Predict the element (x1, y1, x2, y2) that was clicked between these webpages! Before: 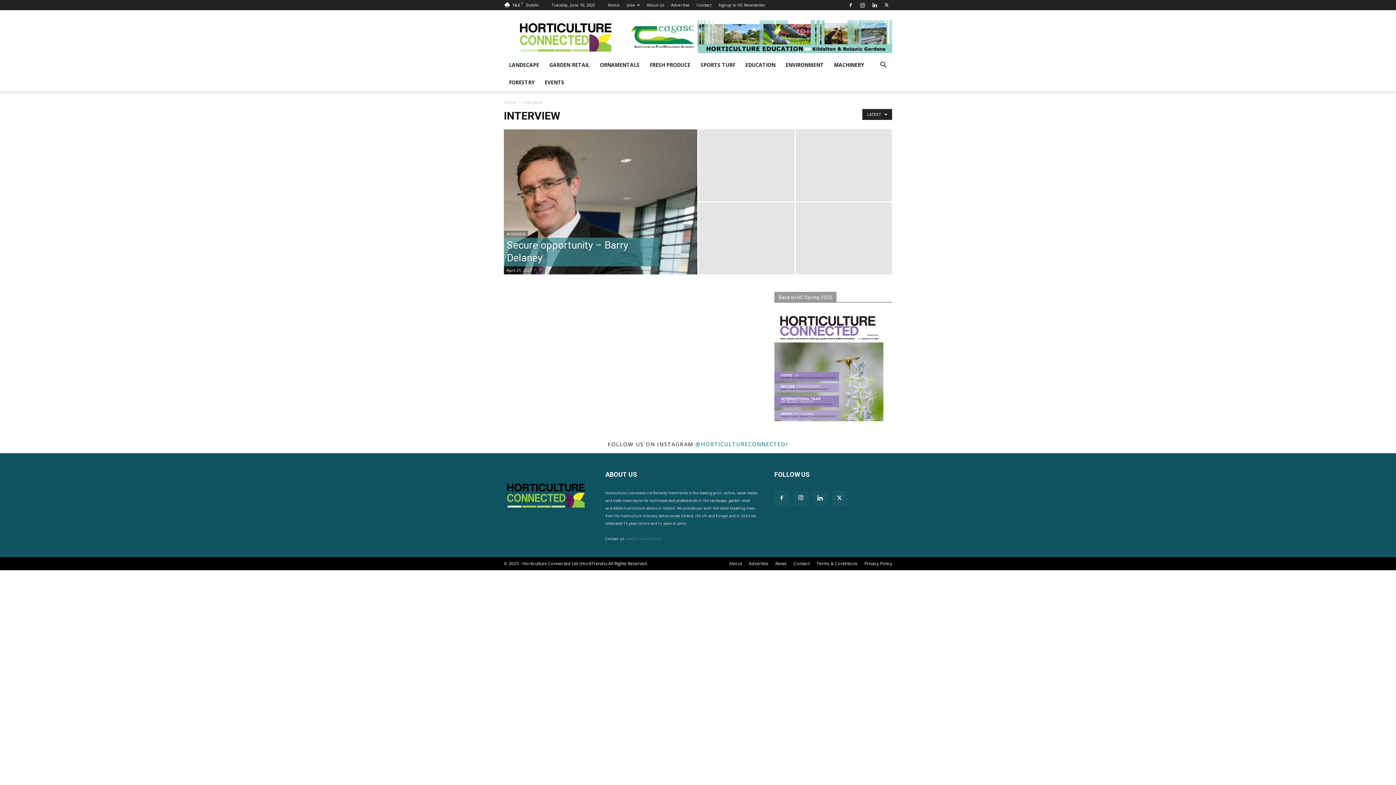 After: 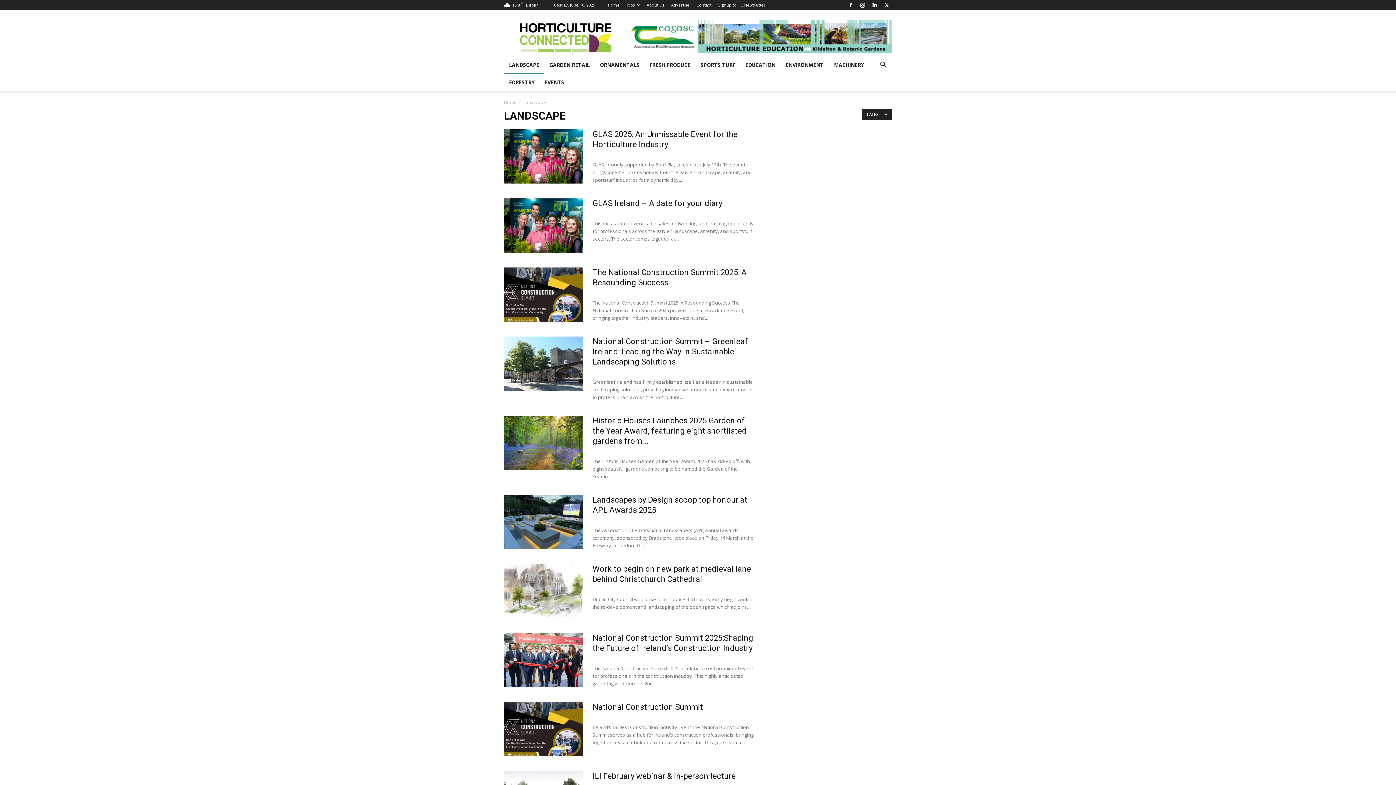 Action: label: LANDSCAPE bbox: (504, 56, 544, 73)